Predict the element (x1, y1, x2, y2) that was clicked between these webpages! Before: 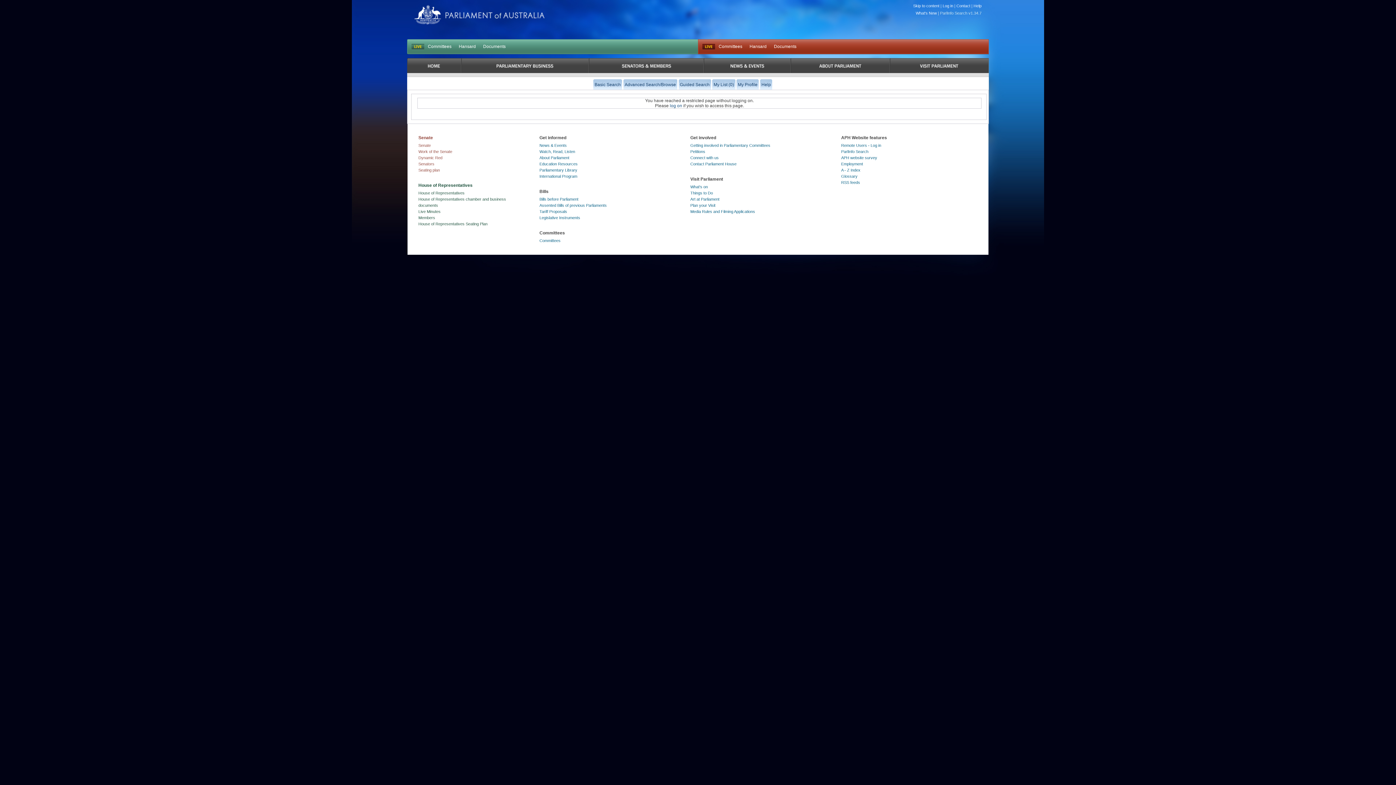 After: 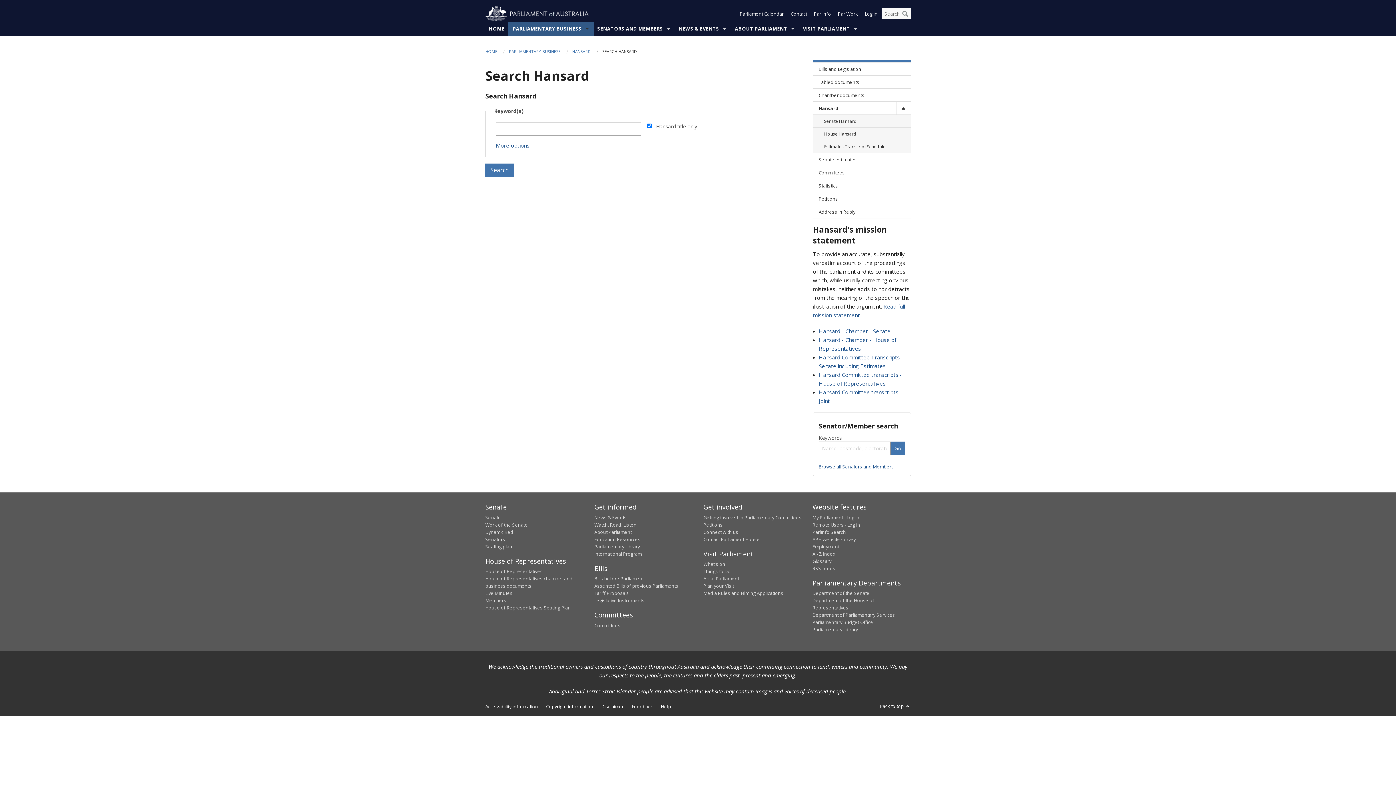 Action: label: Hansard bbox: (458, 44, 476, 49)